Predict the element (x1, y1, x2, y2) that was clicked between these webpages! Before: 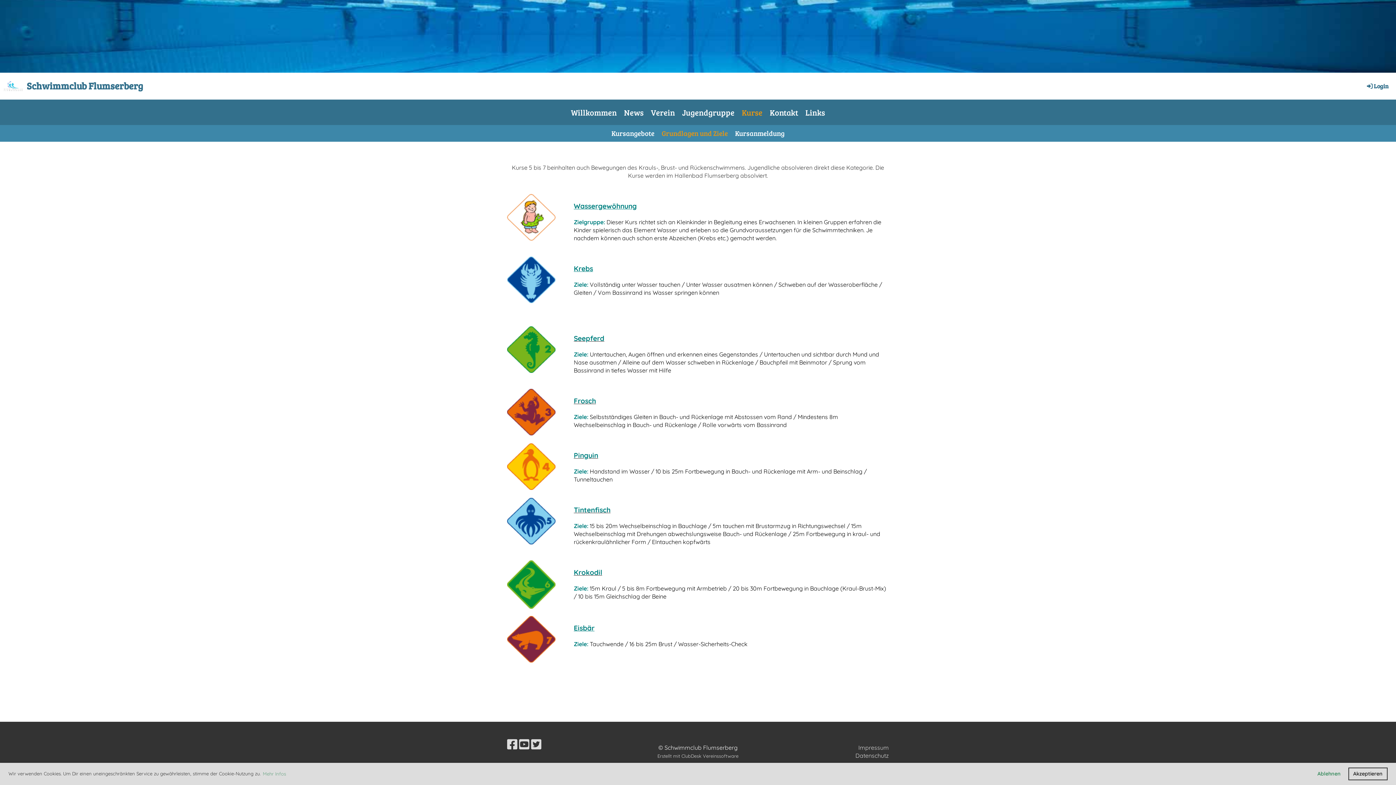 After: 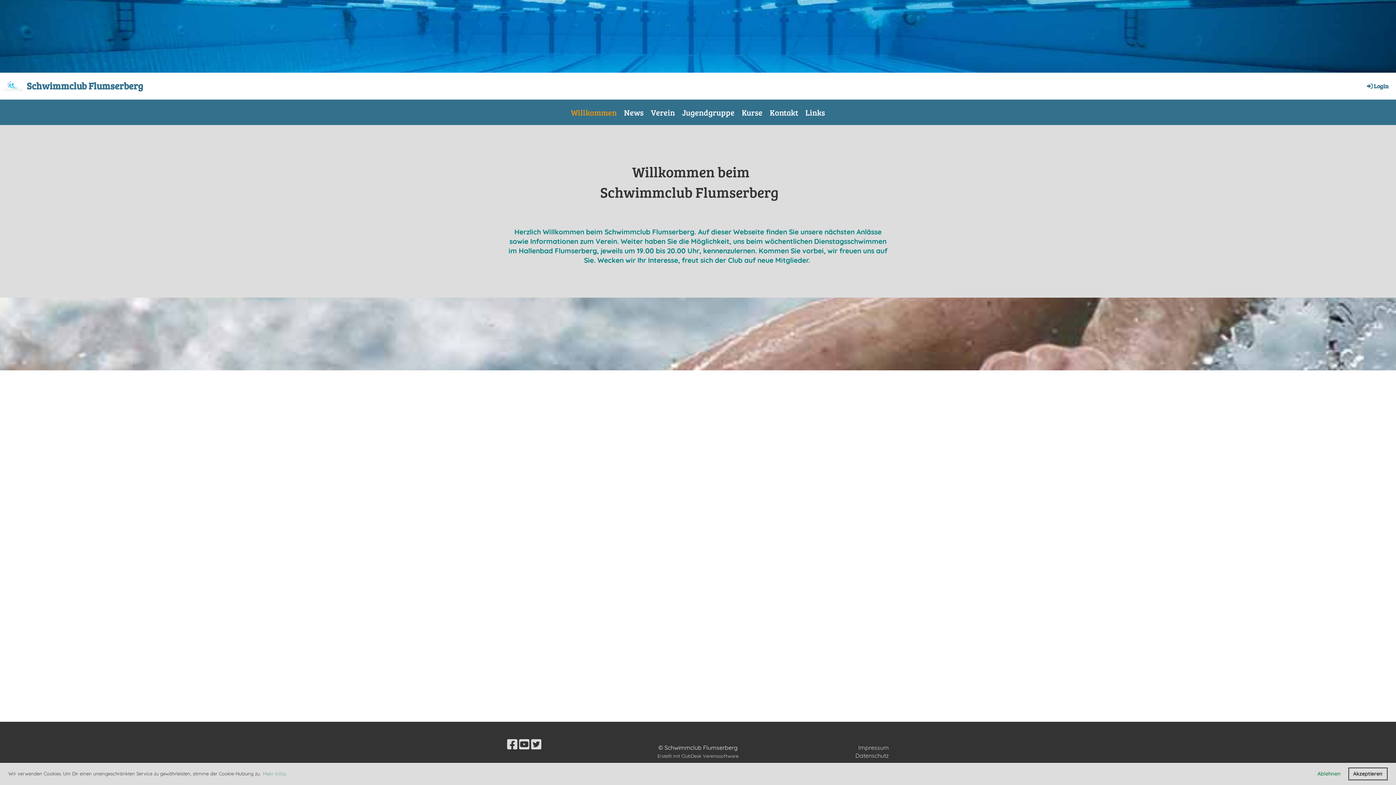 Action: bbox: (3, 80, 23, 91)